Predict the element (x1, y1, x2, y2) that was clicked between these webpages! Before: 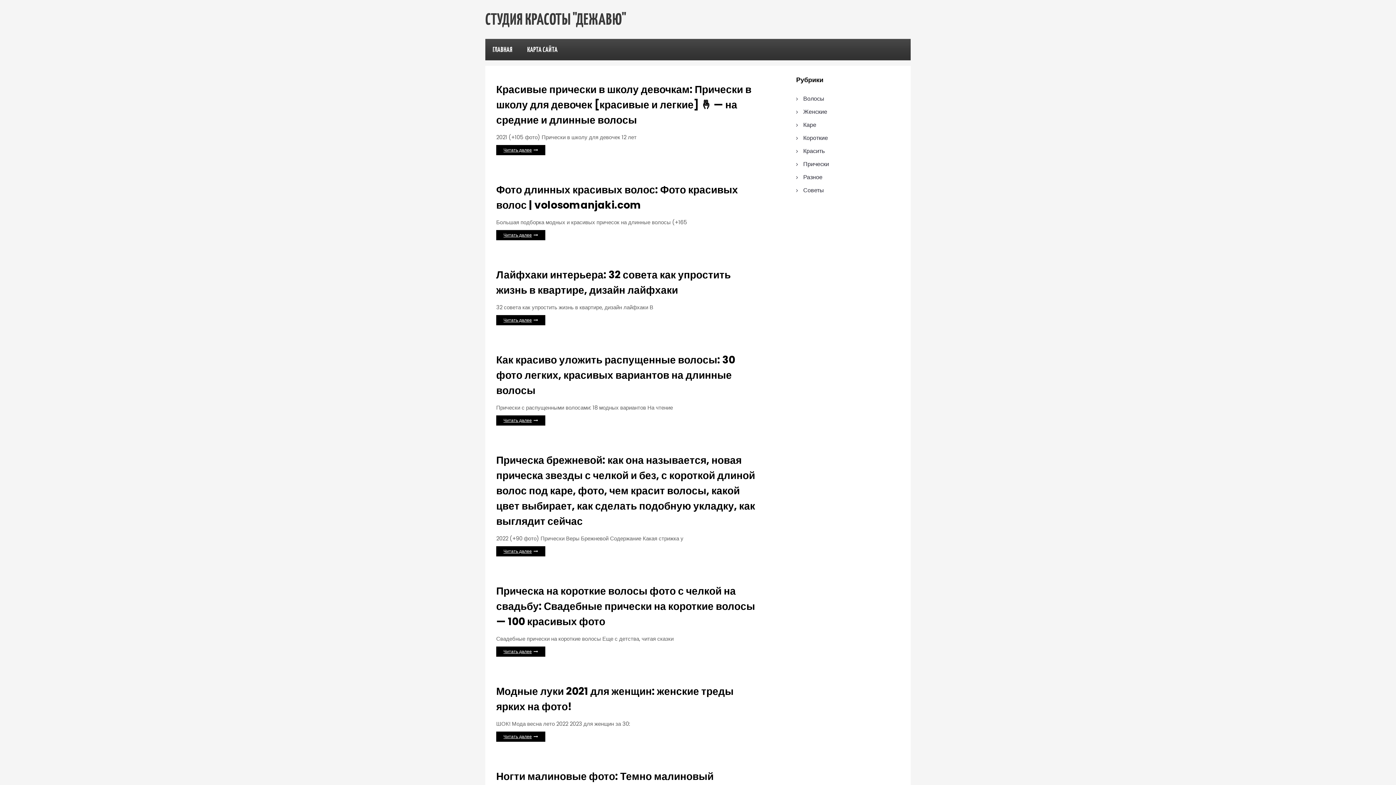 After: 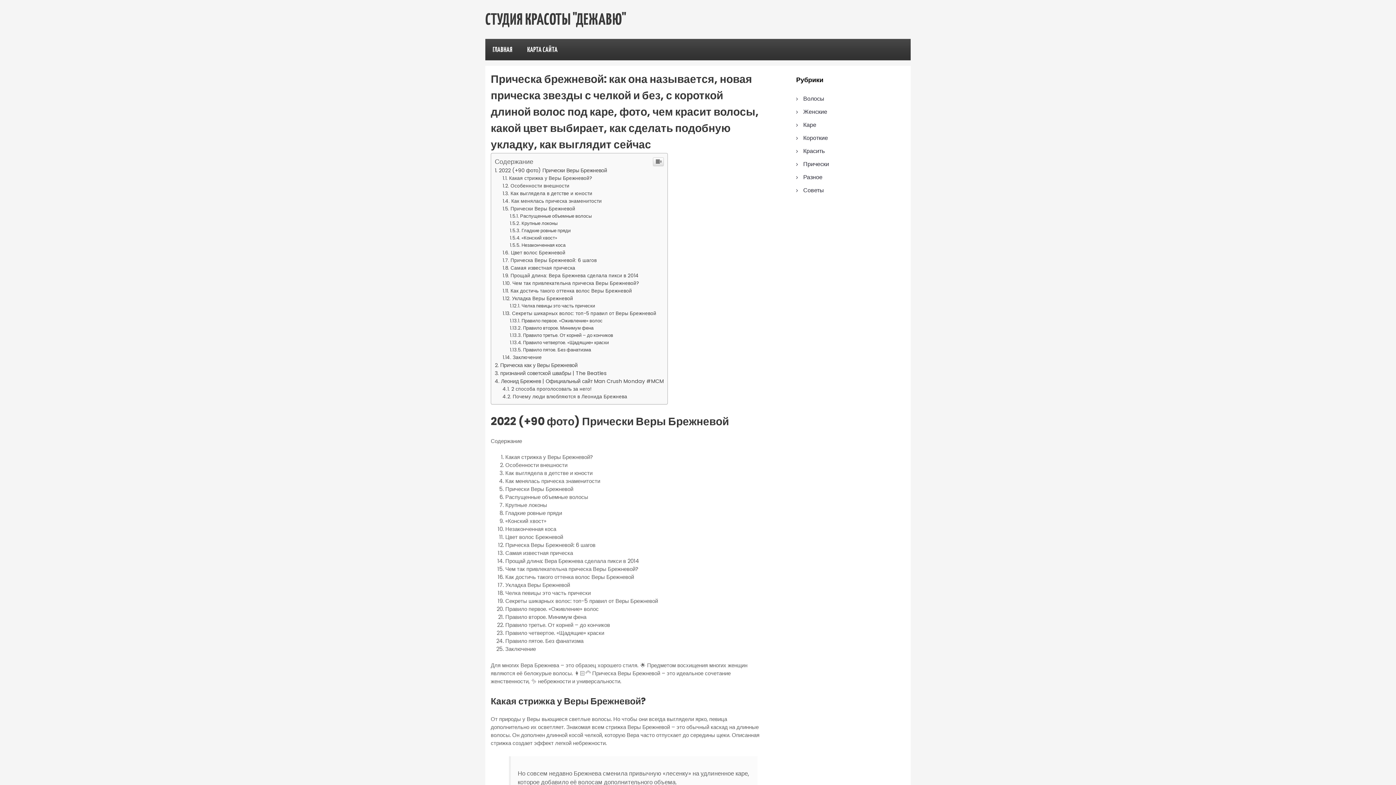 Action: bbox: (496, 546, 545, 556) label: Читать далее